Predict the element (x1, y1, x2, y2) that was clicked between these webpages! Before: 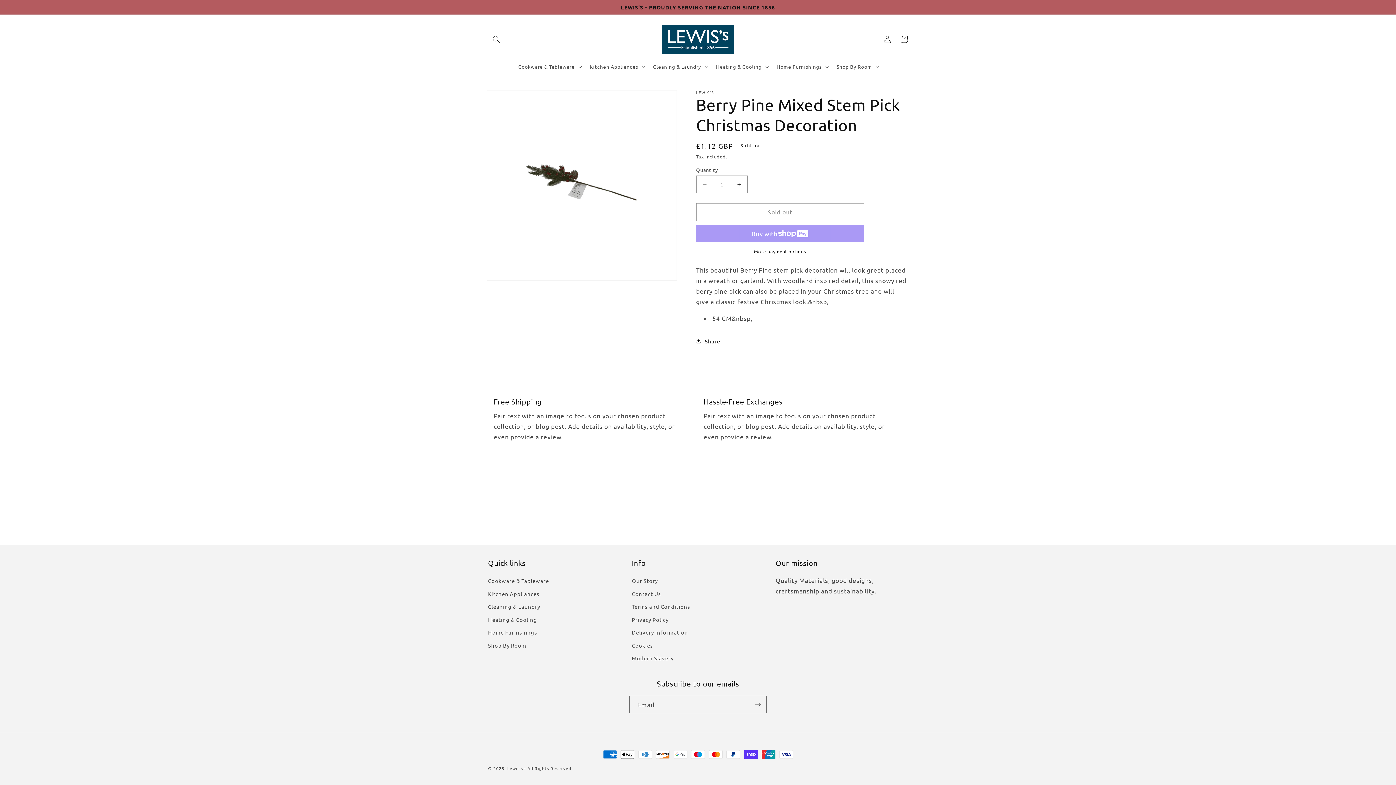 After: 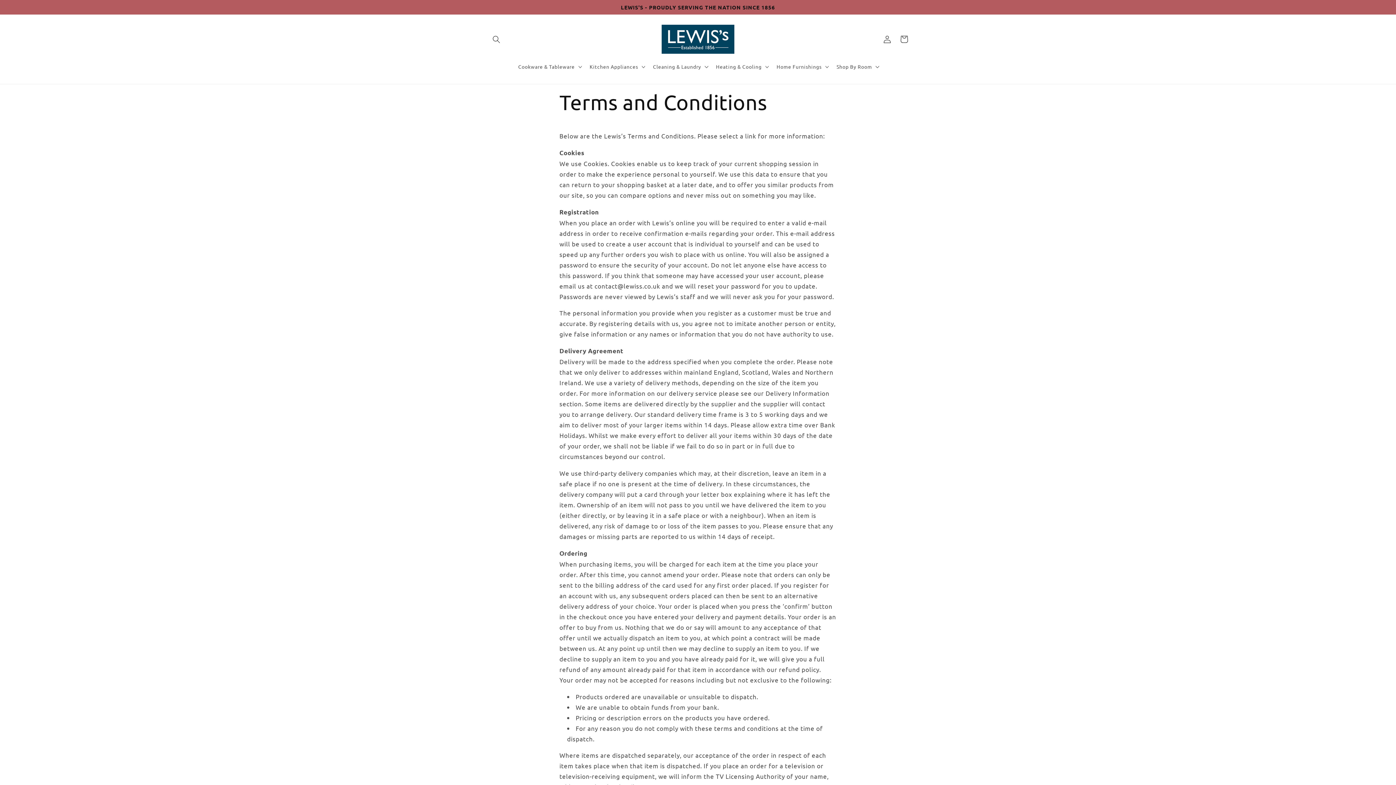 Action: label: Terms and Conditions bbox: (632, 600, 690, 613)